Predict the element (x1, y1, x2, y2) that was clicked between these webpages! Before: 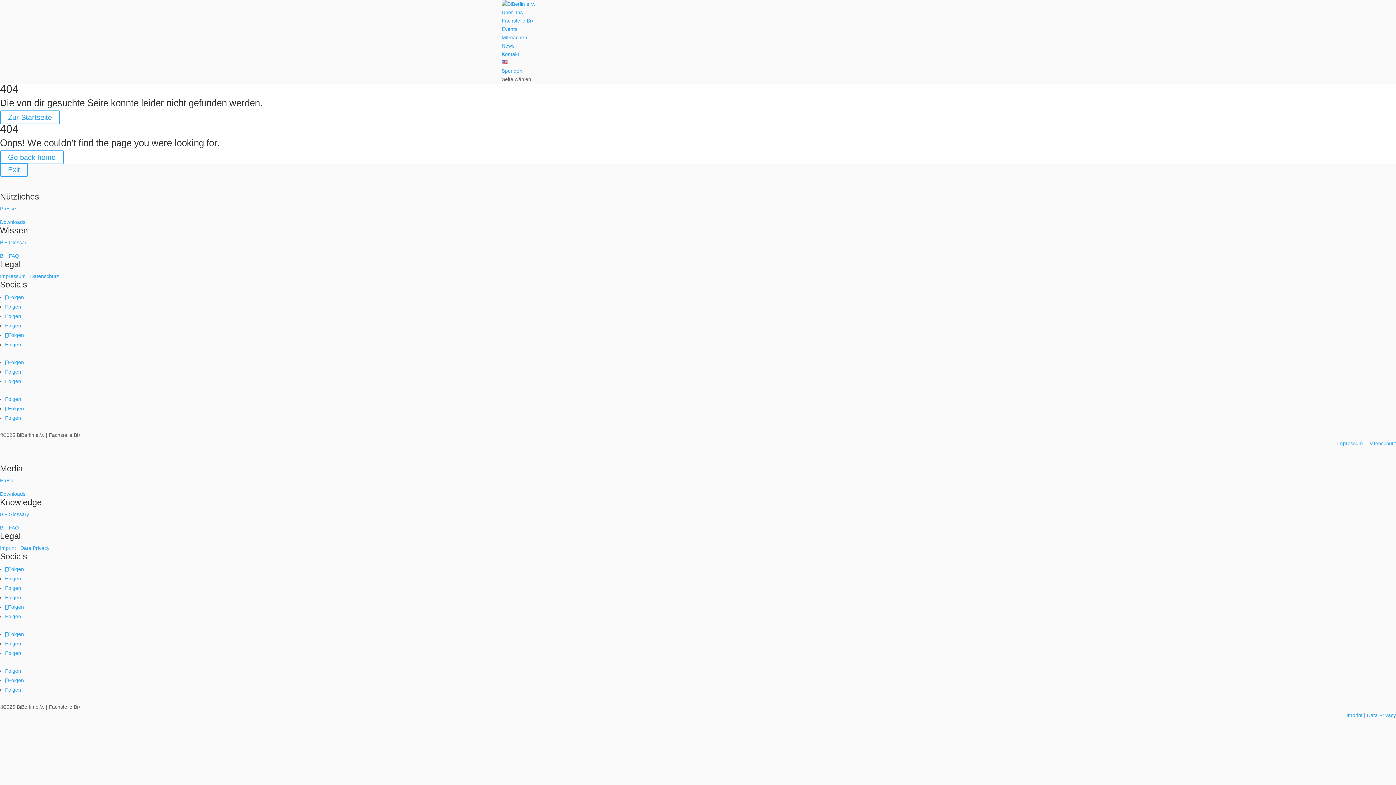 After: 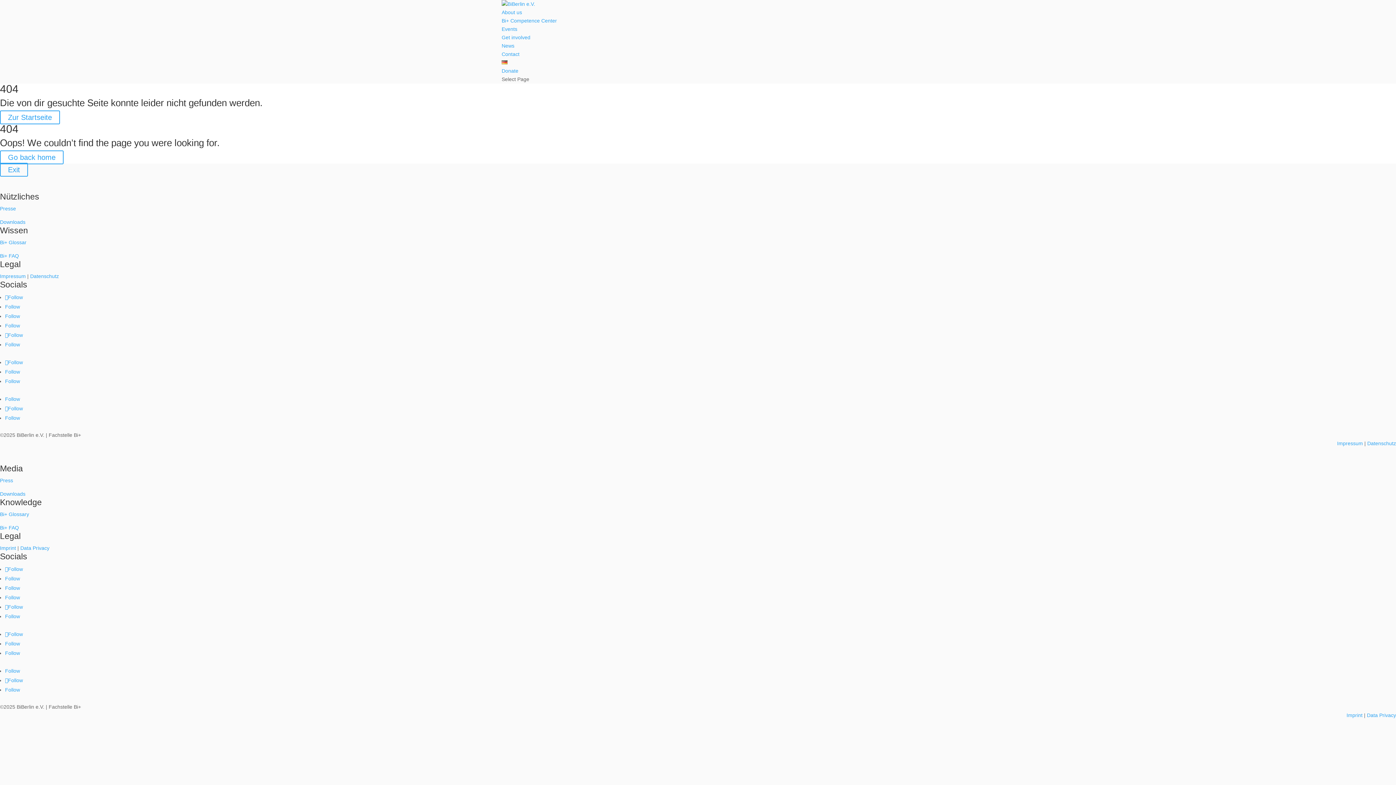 Action: label: Data Privacy bbox: (20, 545, 49, 551)